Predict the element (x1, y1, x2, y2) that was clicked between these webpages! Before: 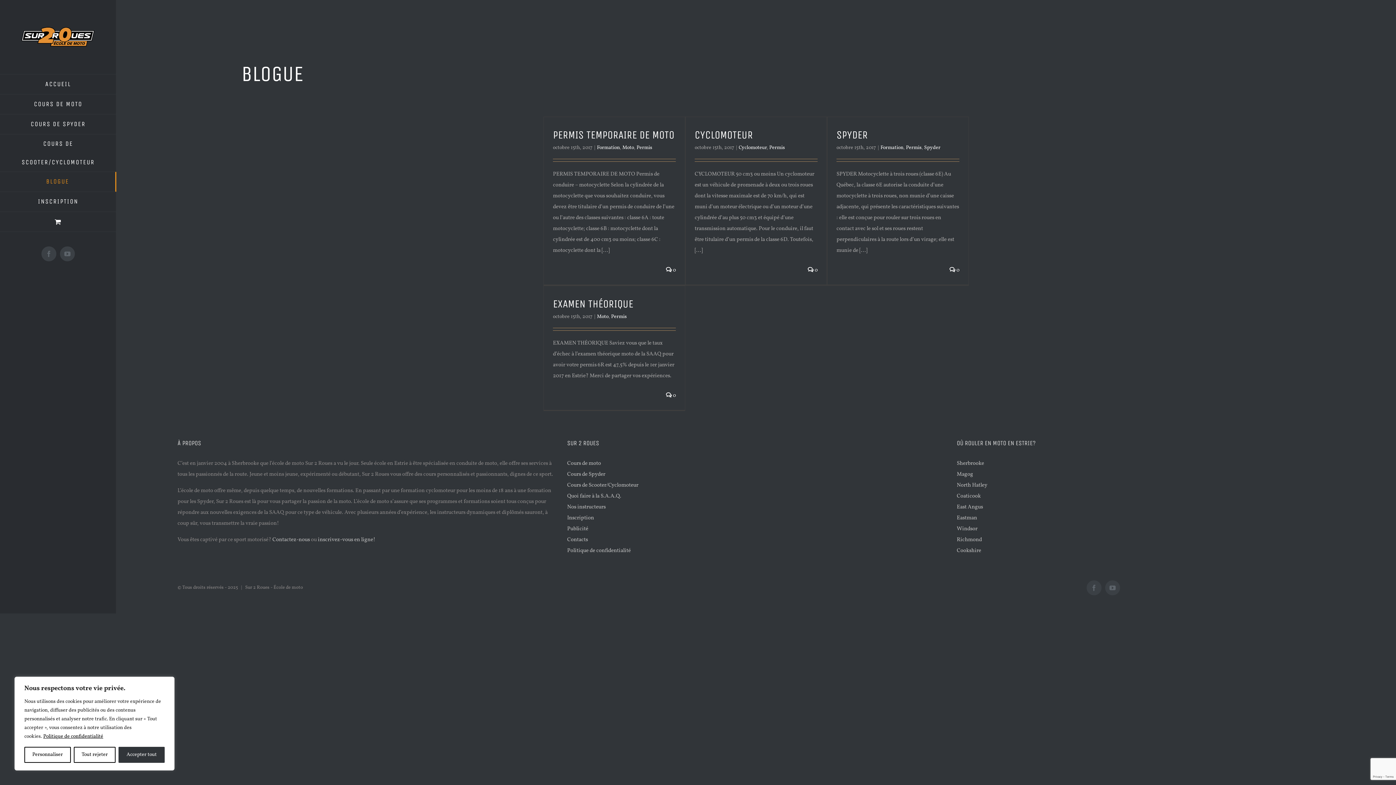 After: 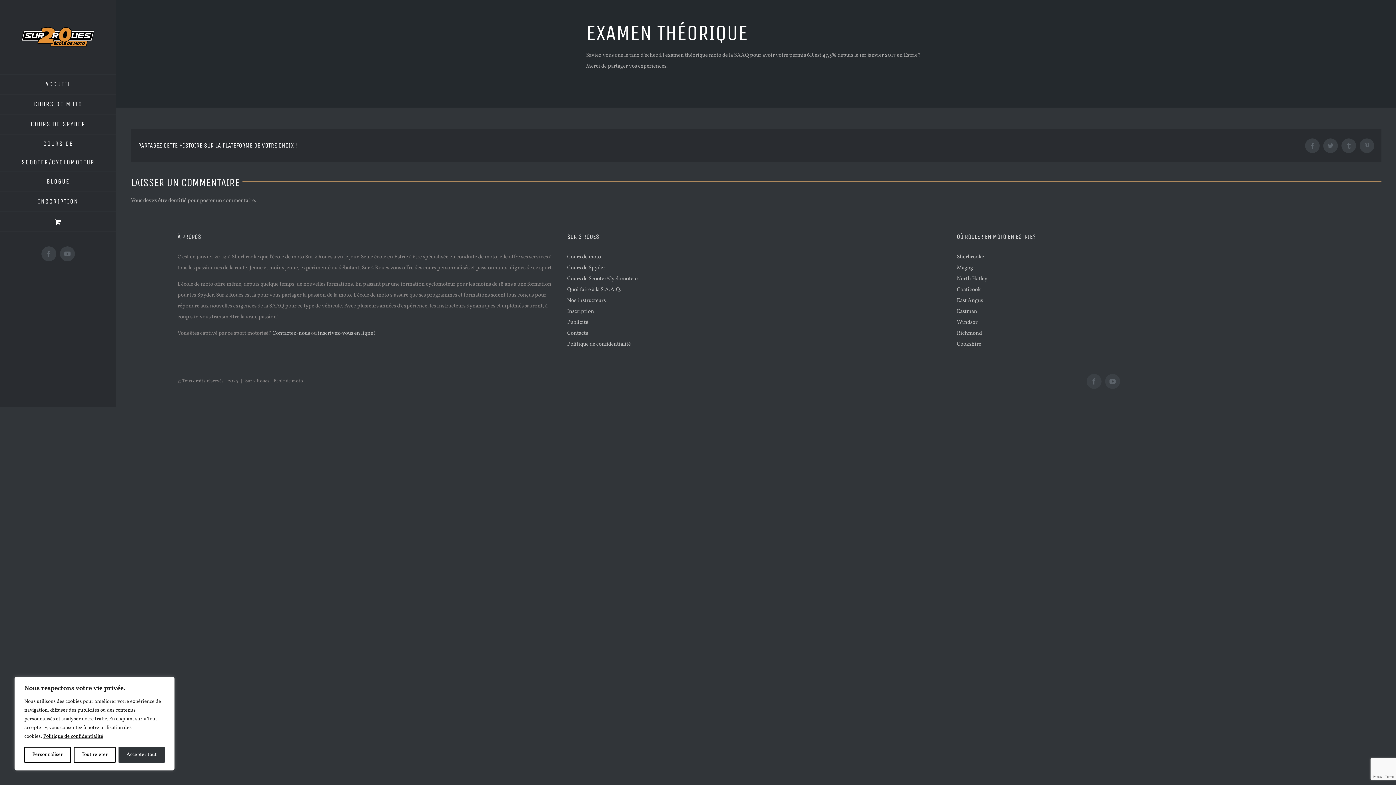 Action: label:  0 bbox: (666, 392, 676, 399)